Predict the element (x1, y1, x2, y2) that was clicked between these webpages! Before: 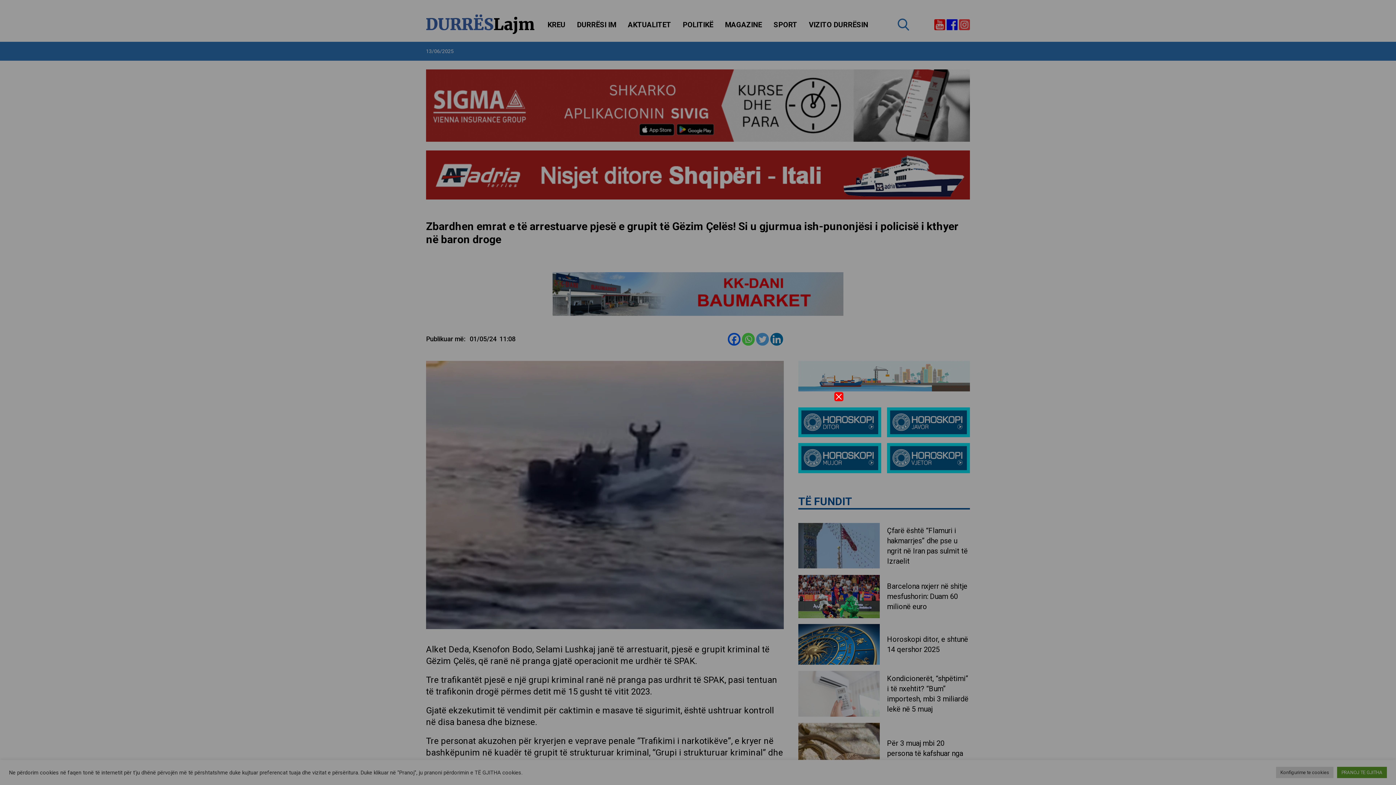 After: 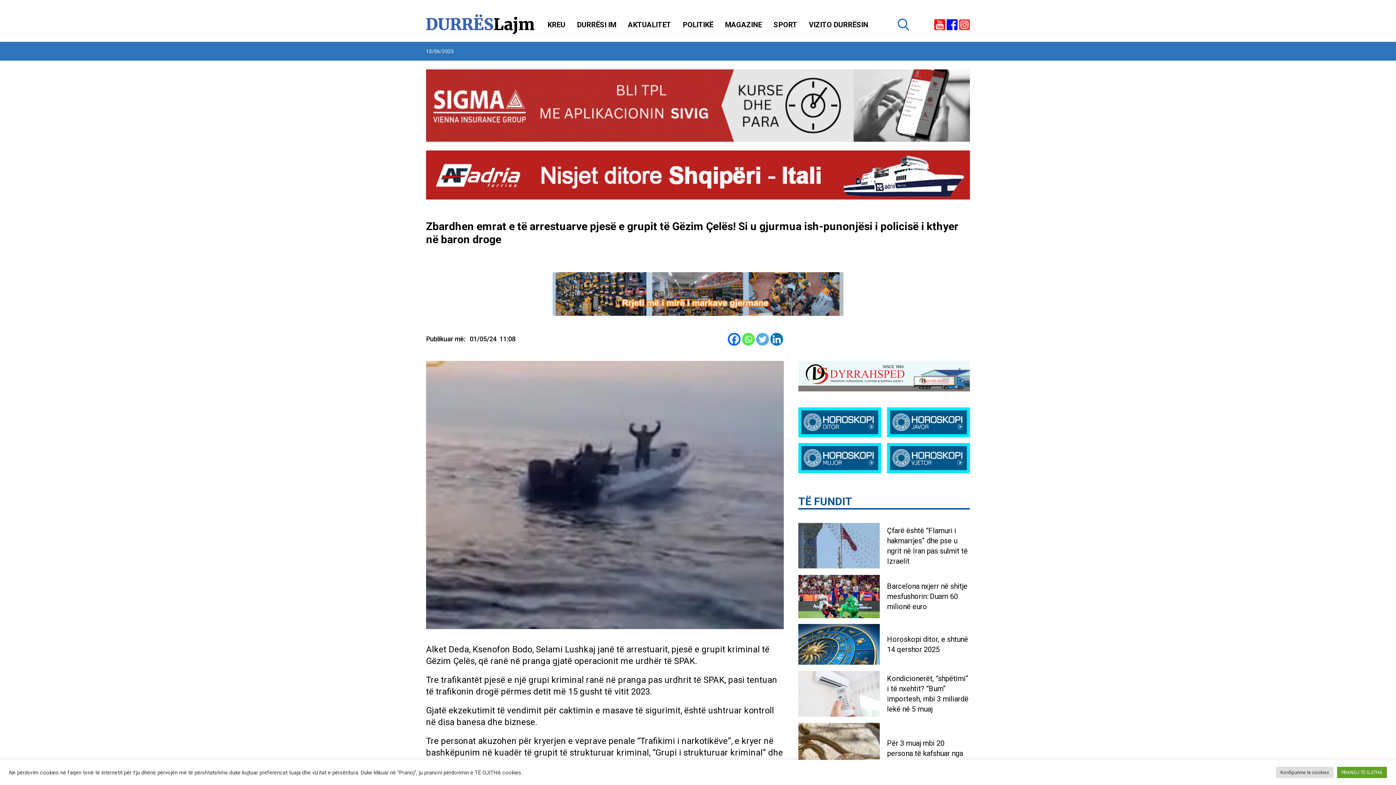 Action: bbox: (834, 392, 843, 401) label: Close this dialog